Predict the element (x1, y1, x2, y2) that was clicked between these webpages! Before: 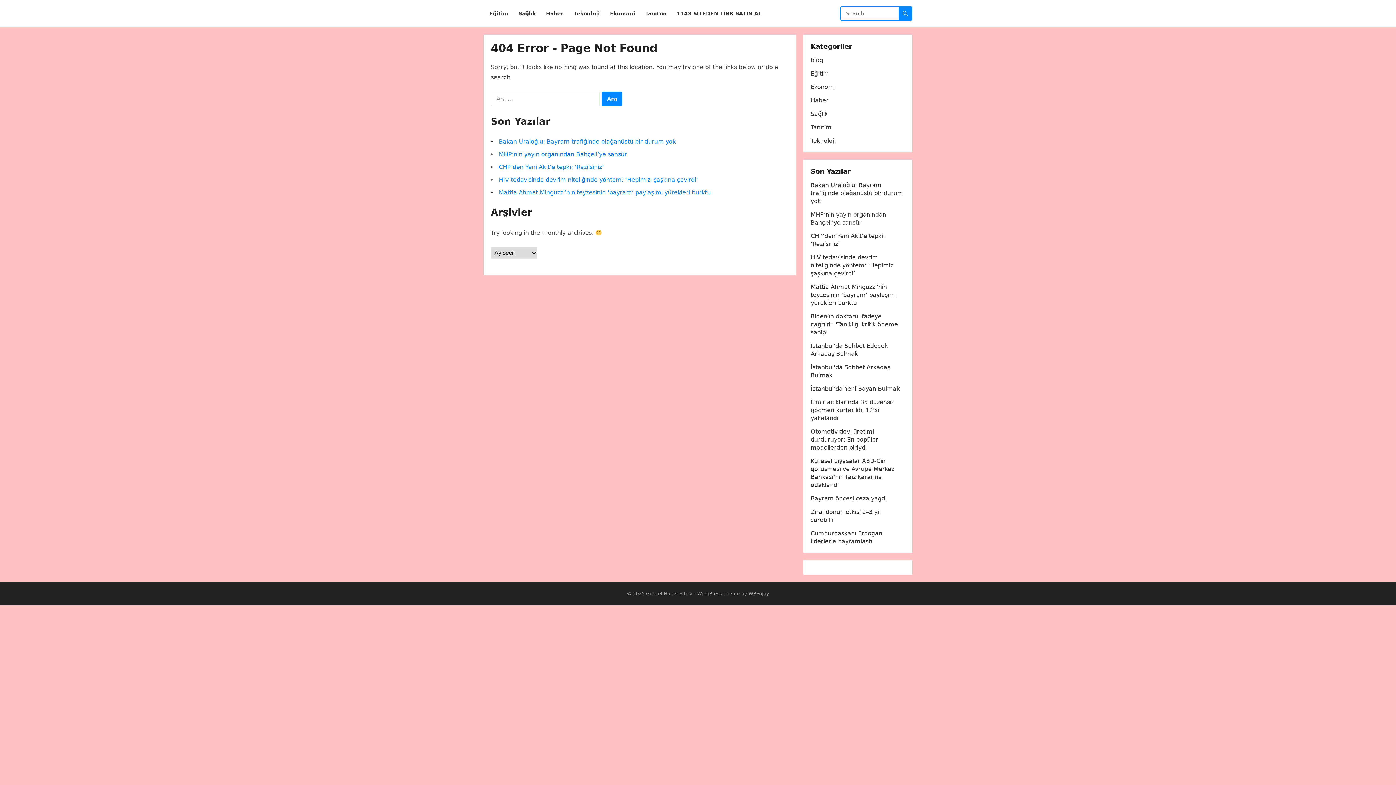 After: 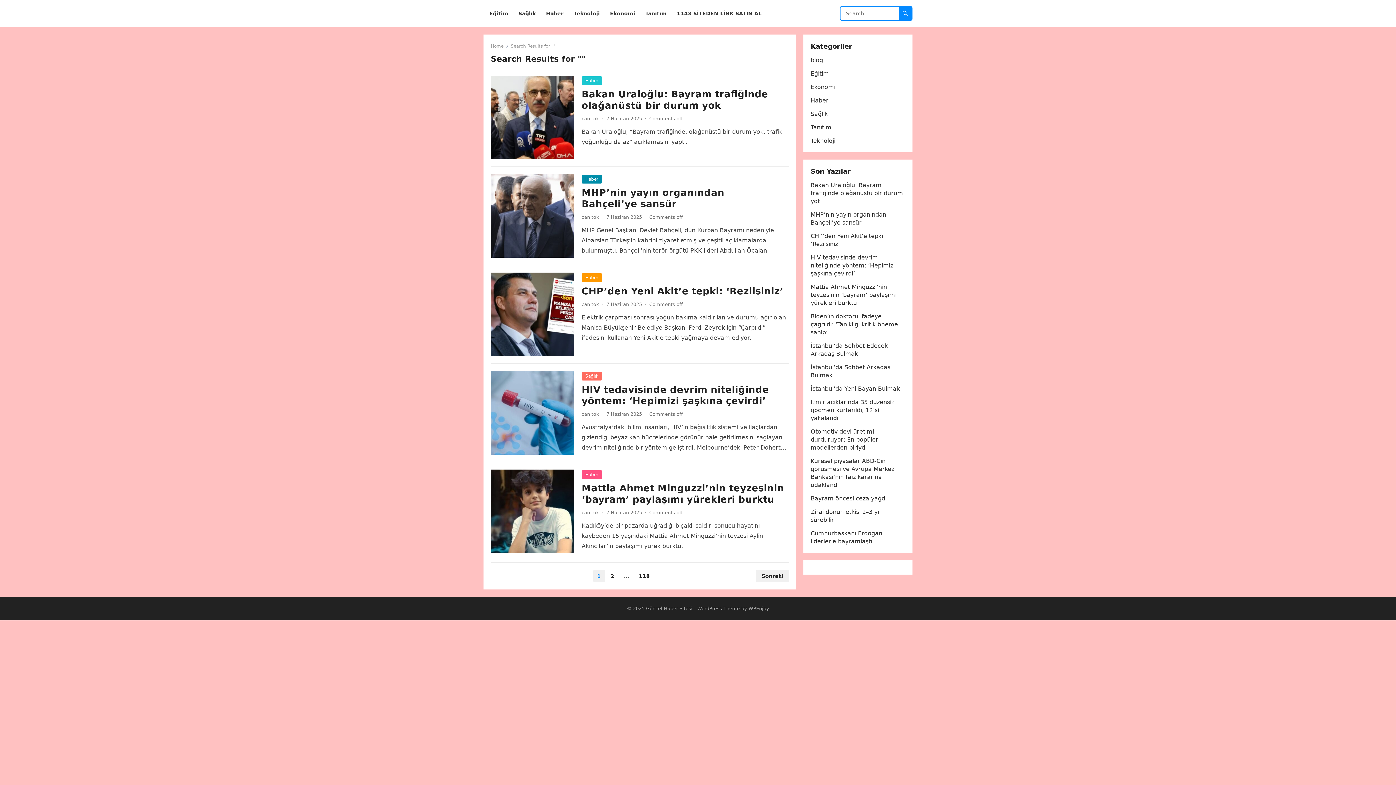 Action: bbox: (898, 6, 912, 20)